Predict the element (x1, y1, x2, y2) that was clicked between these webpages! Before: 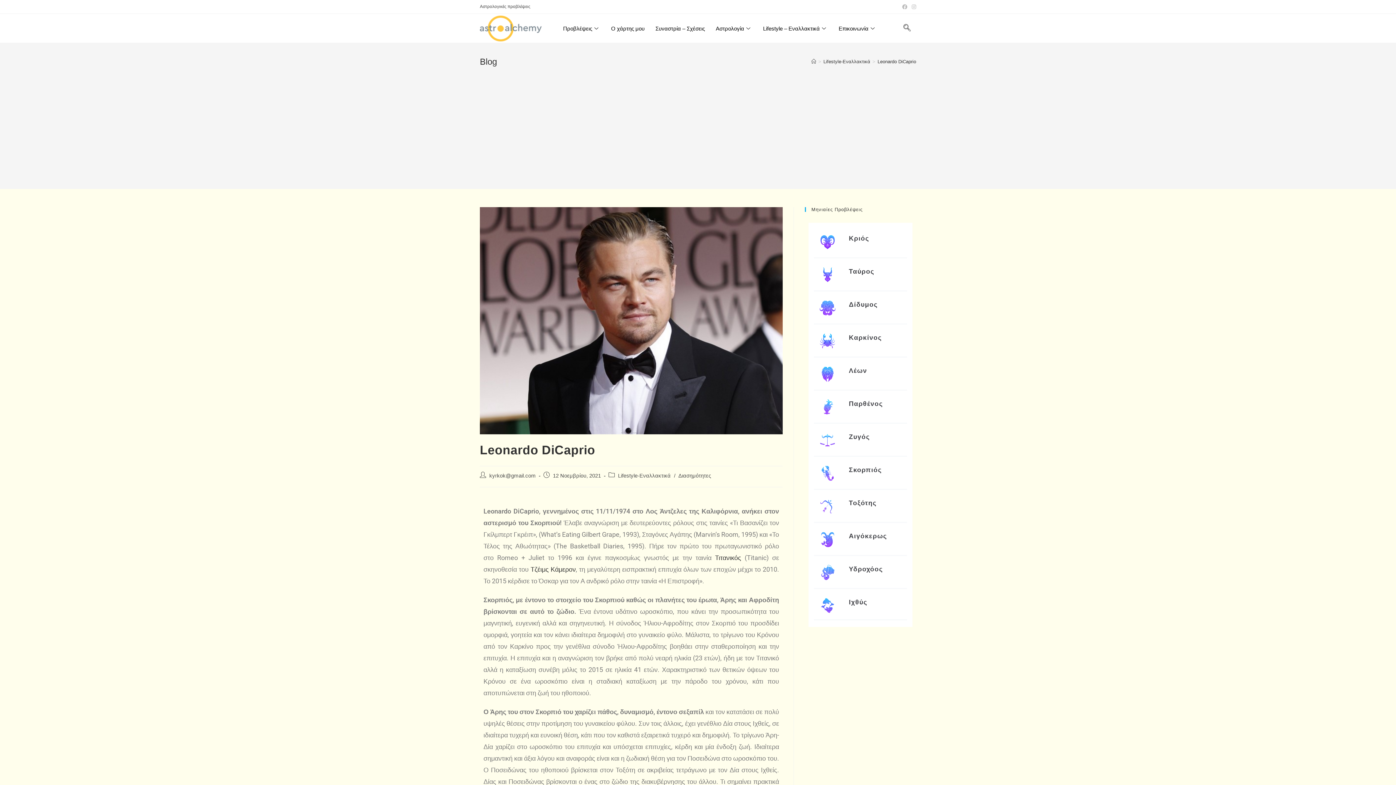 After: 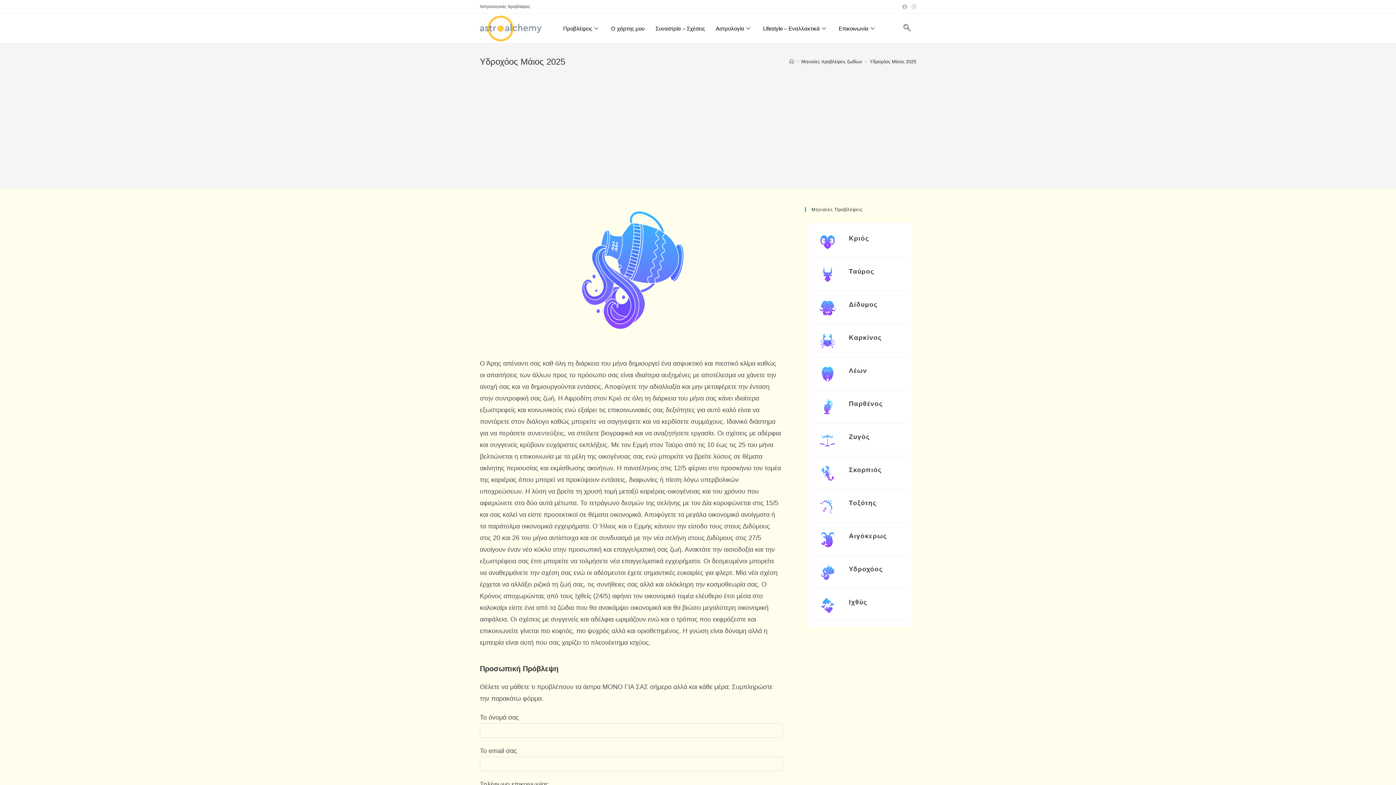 Action: label: Υδροχόος bbox: (849, 565, 883, 573)